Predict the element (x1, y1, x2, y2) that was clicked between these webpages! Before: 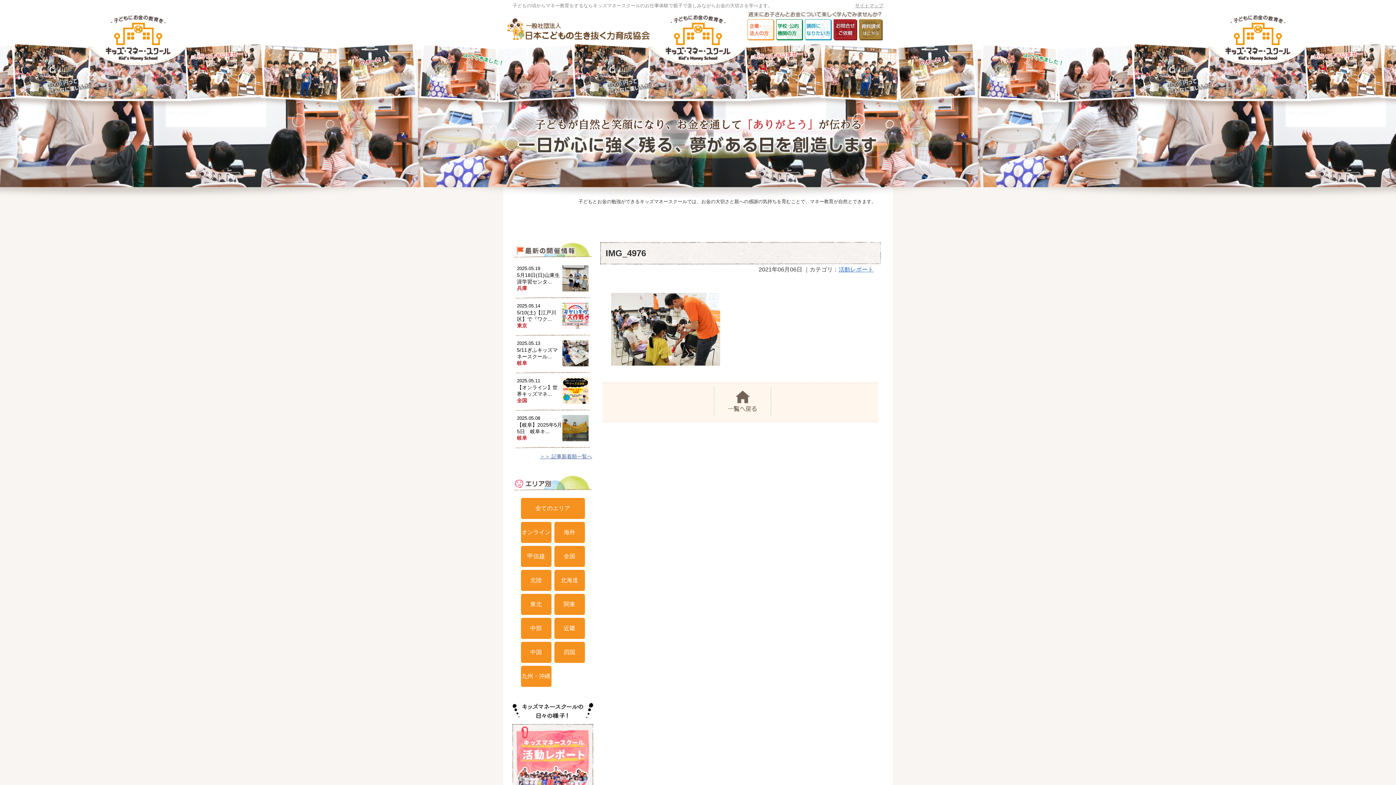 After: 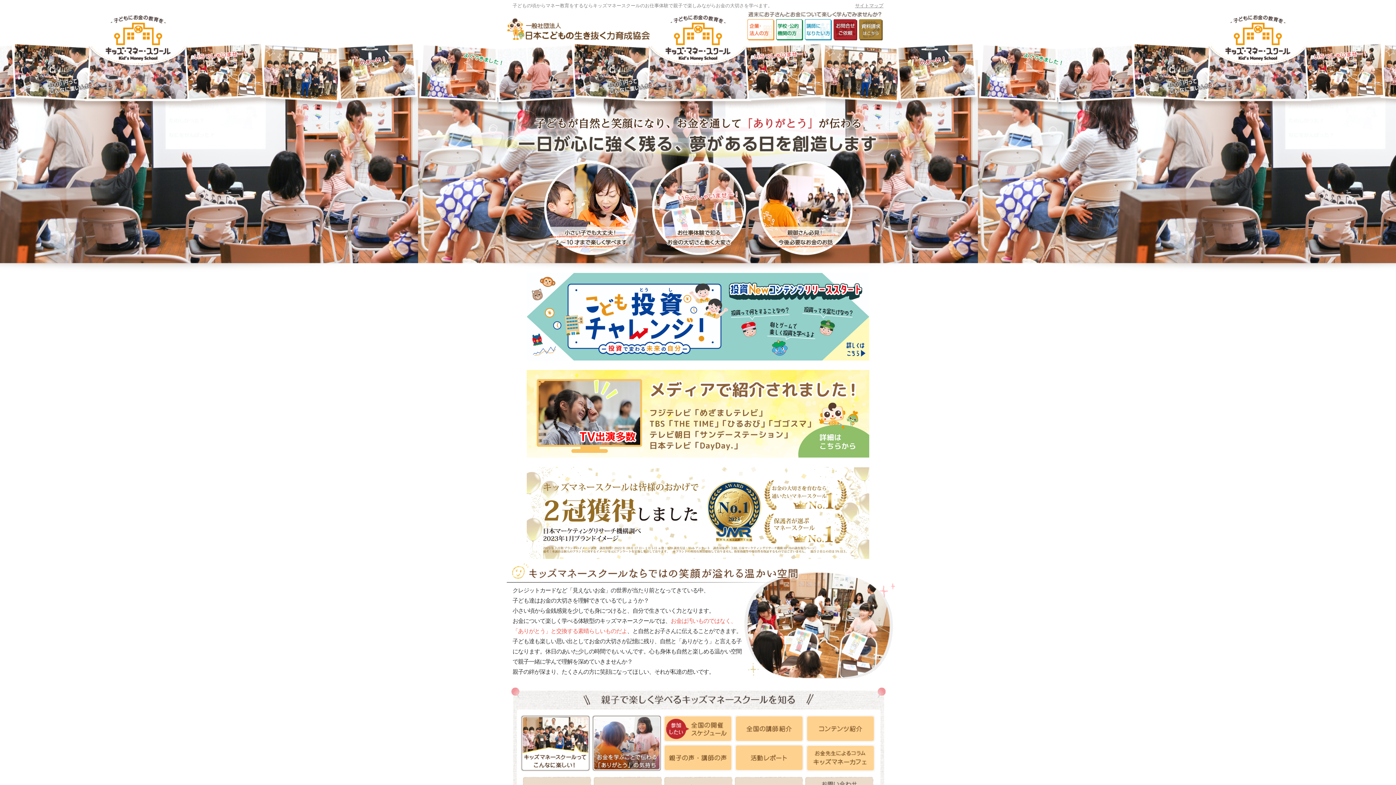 Action: label: 全てのエリア bbox: (520, 498, 584, 519)